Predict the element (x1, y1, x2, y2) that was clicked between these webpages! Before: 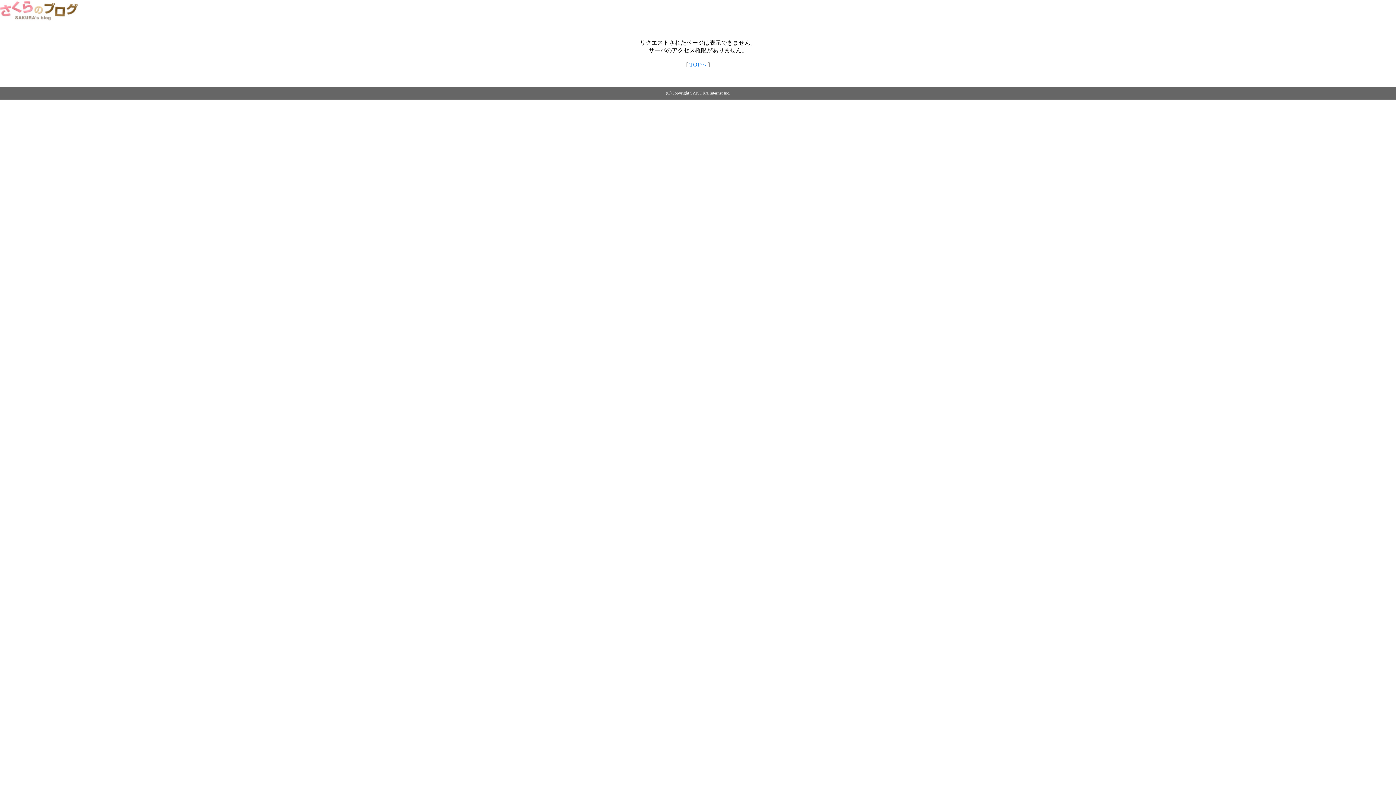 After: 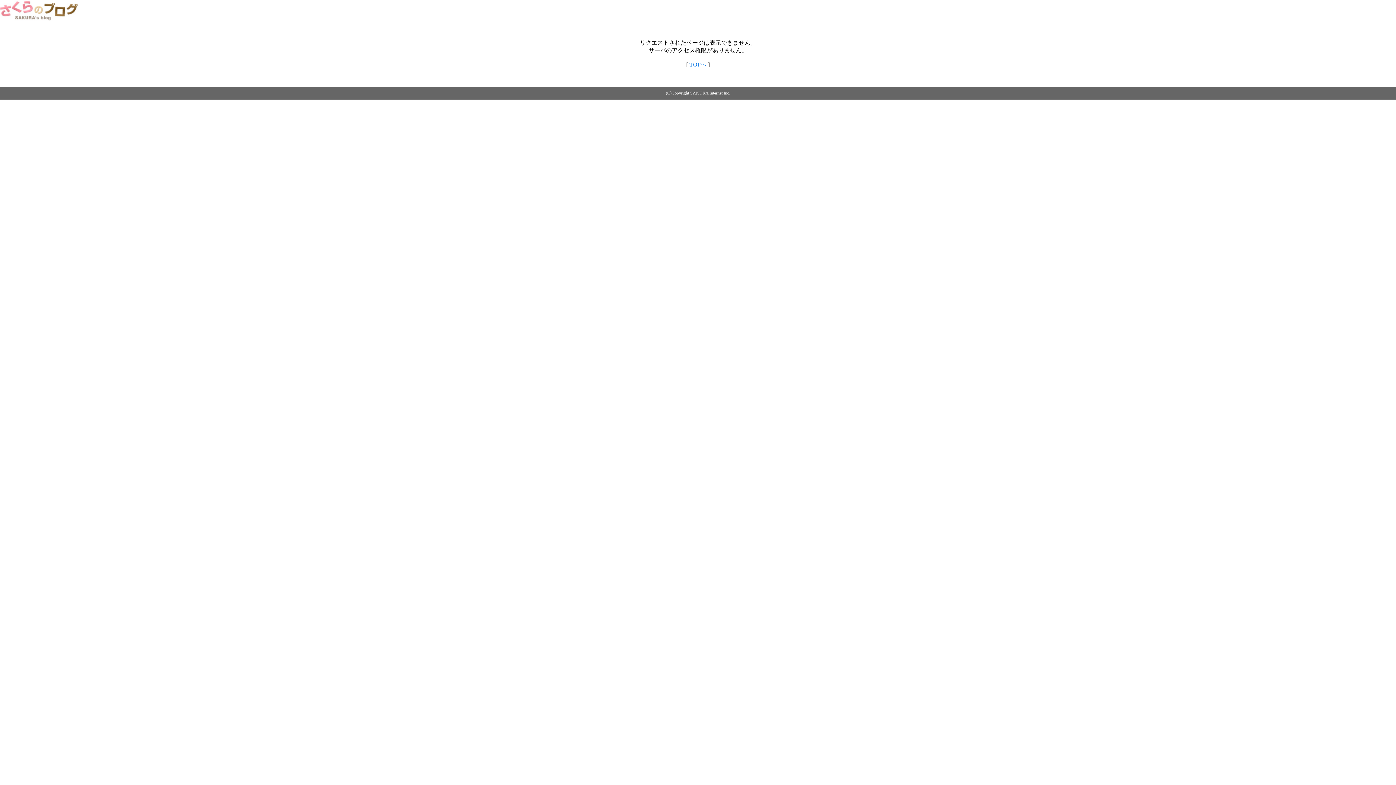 Action: bbox: (0, 14, 79, 20)